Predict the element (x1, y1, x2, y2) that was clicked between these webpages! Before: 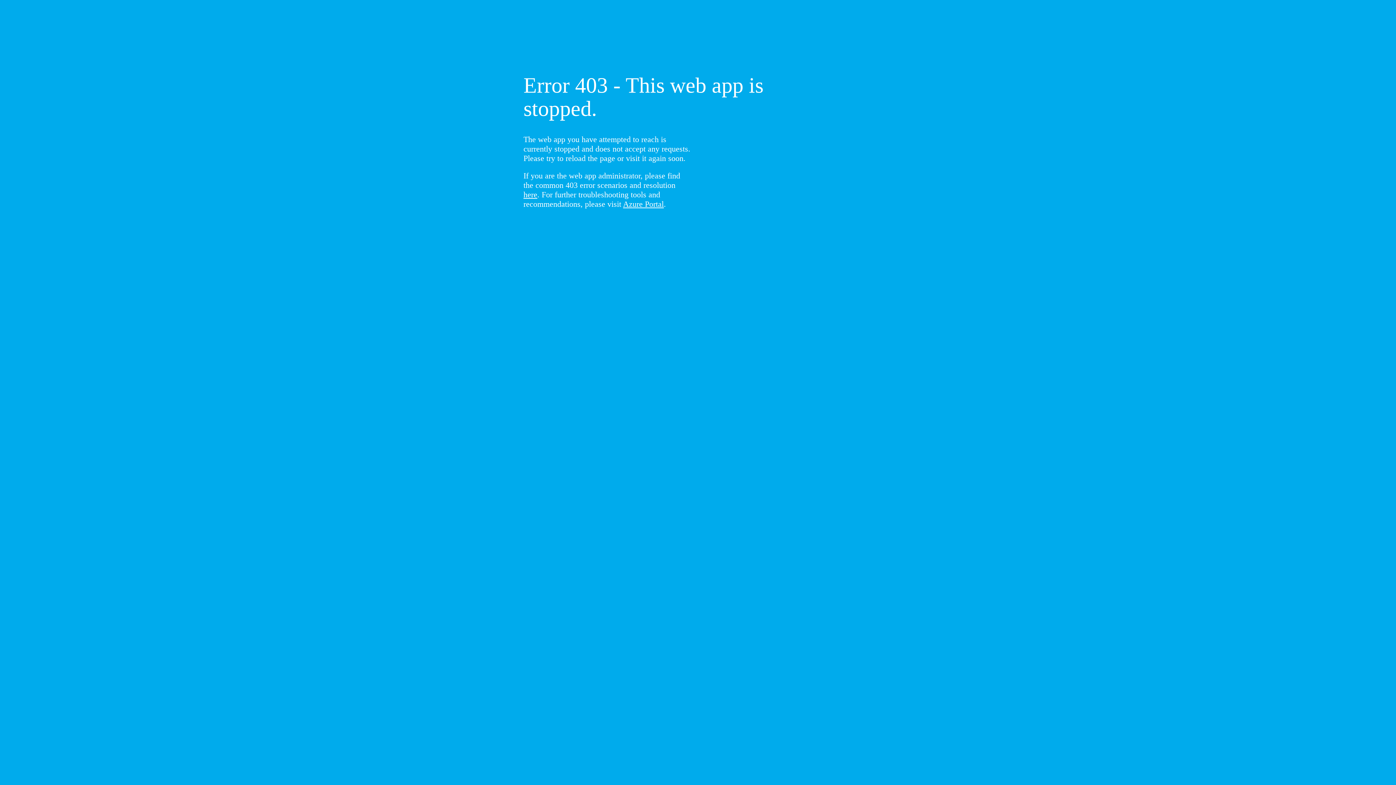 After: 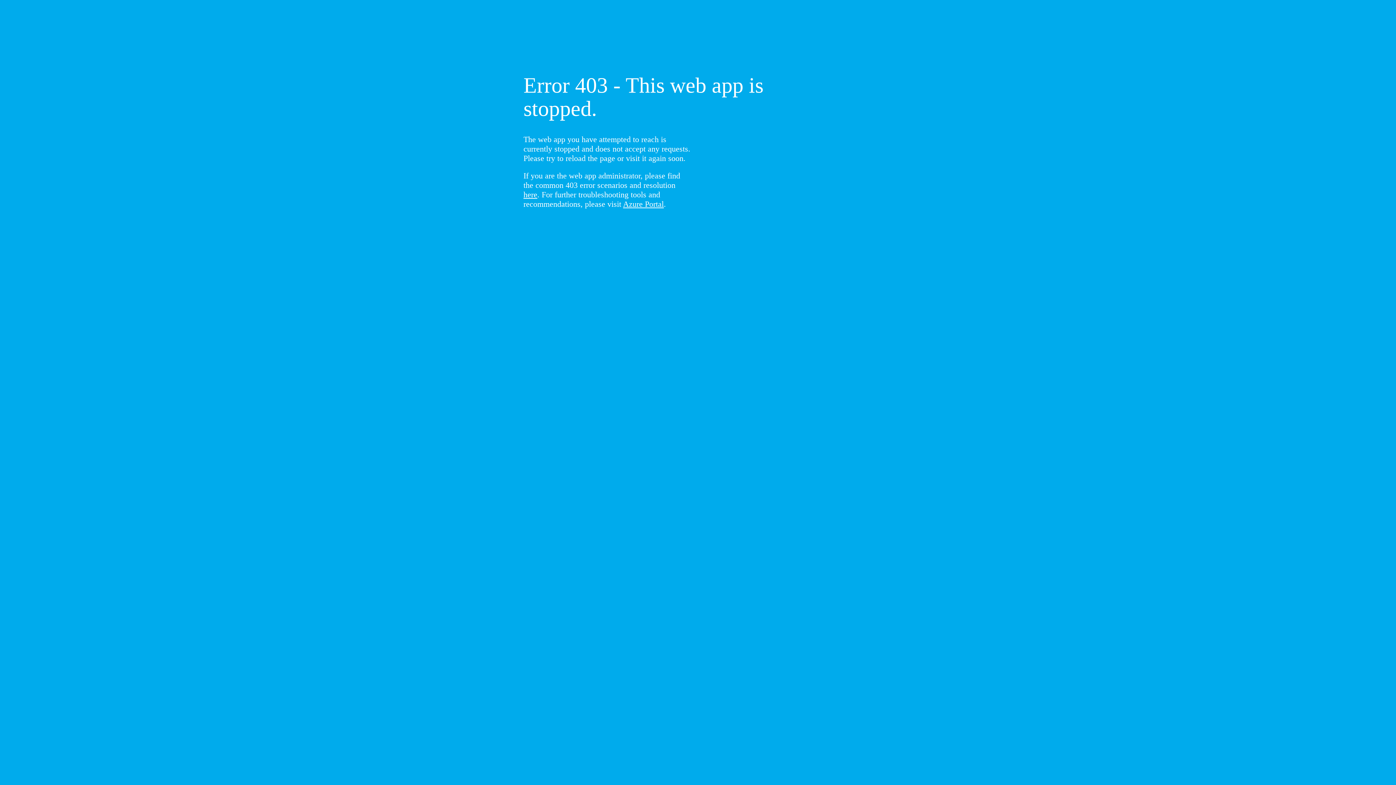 Action: bbox: (523, 190, 537, 199) label: here